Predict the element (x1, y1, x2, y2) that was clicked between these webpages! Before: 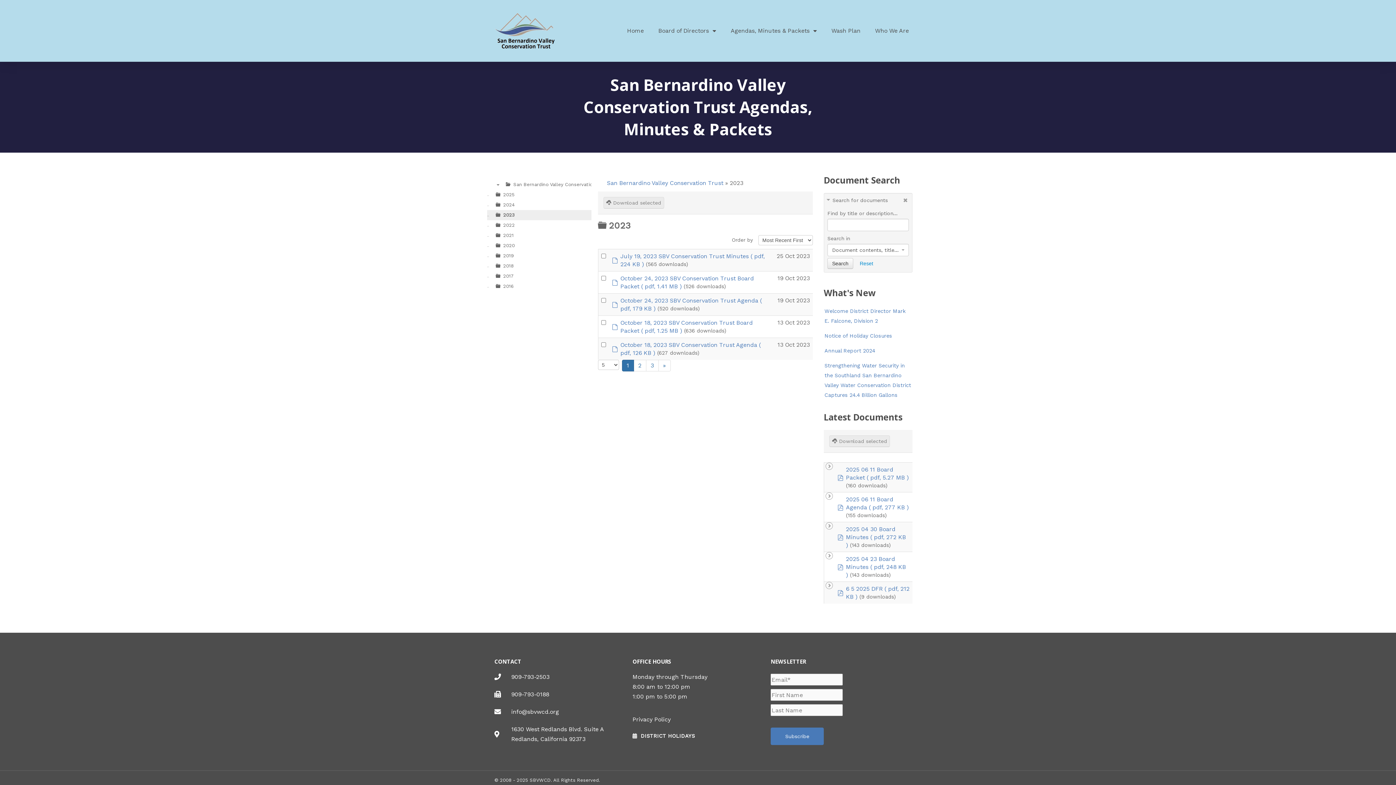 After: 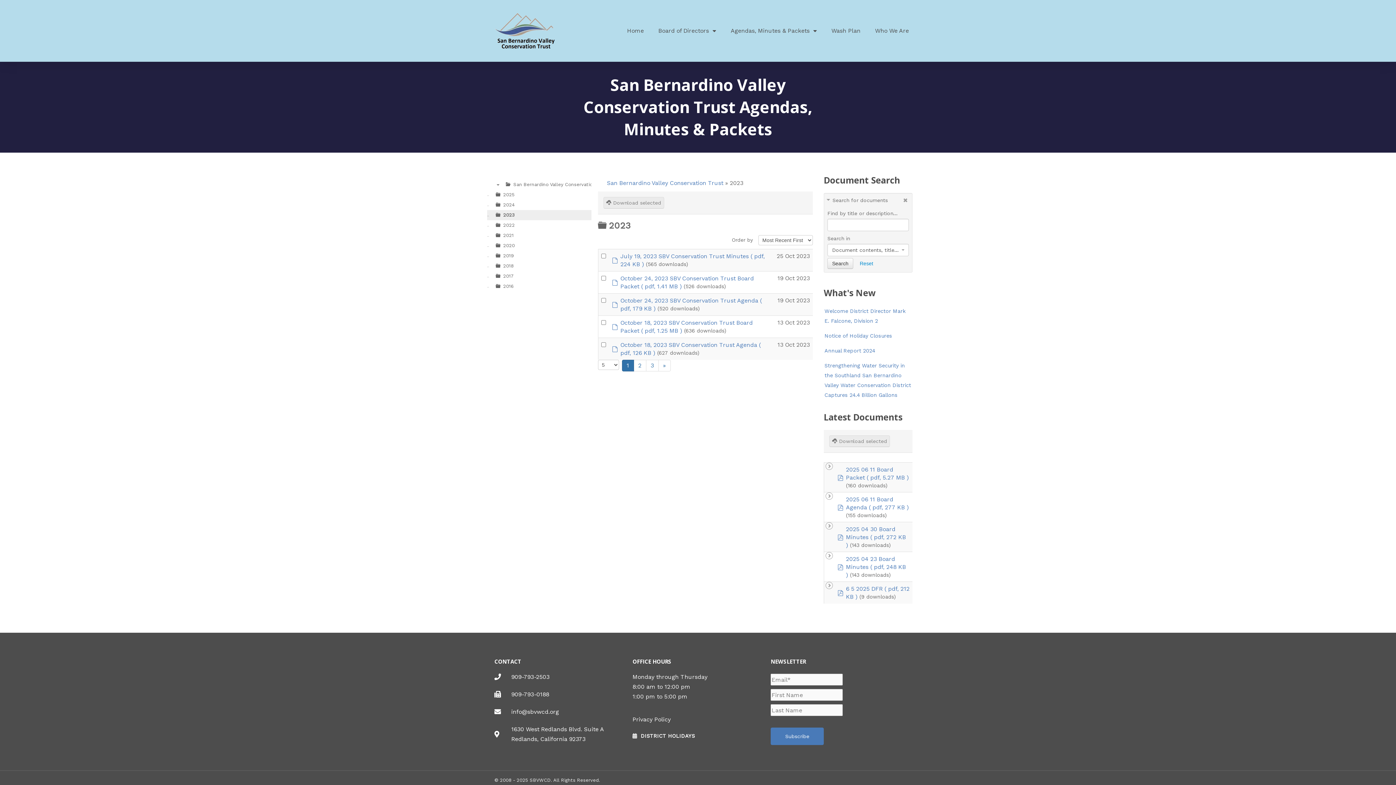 Action: bbox: (494, 707, 625, 717) label: info@sbvwcd.org